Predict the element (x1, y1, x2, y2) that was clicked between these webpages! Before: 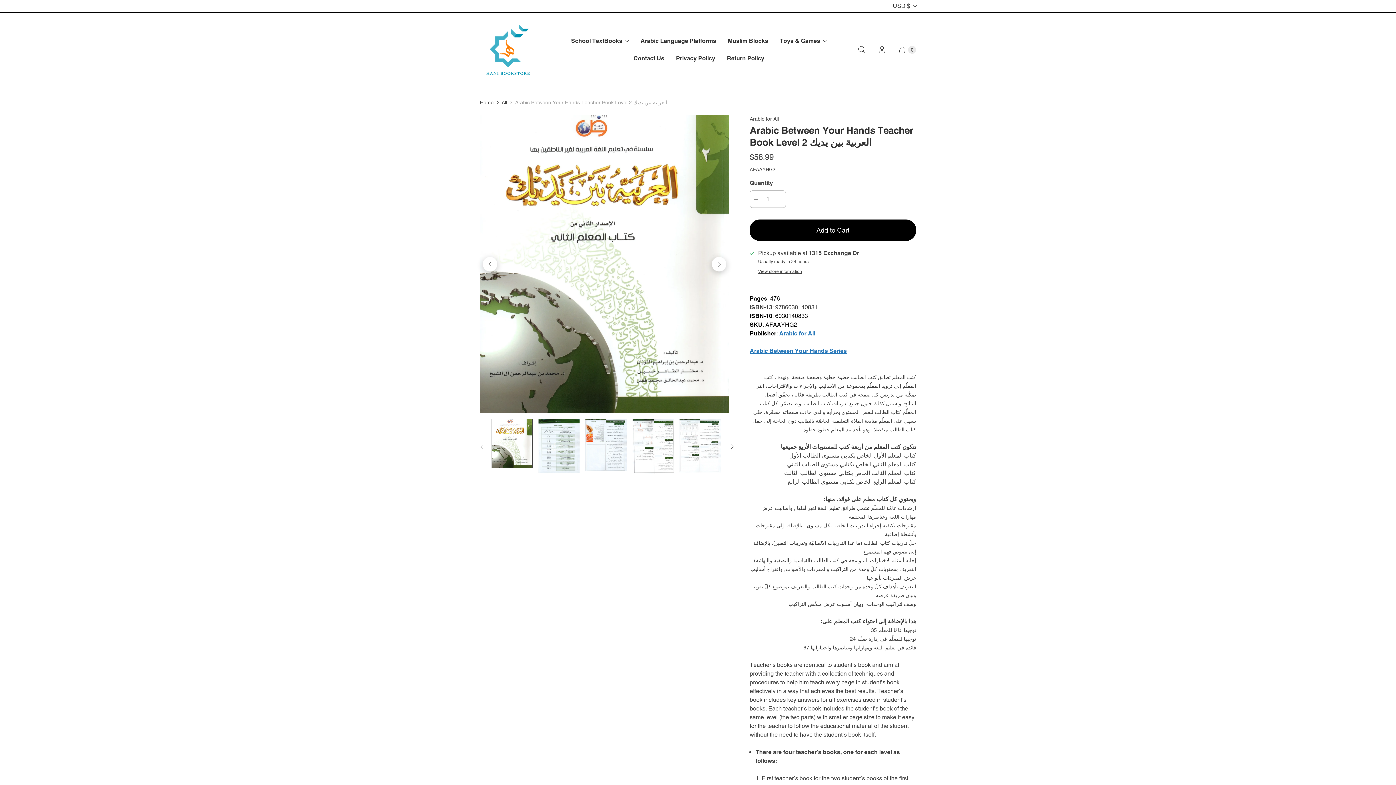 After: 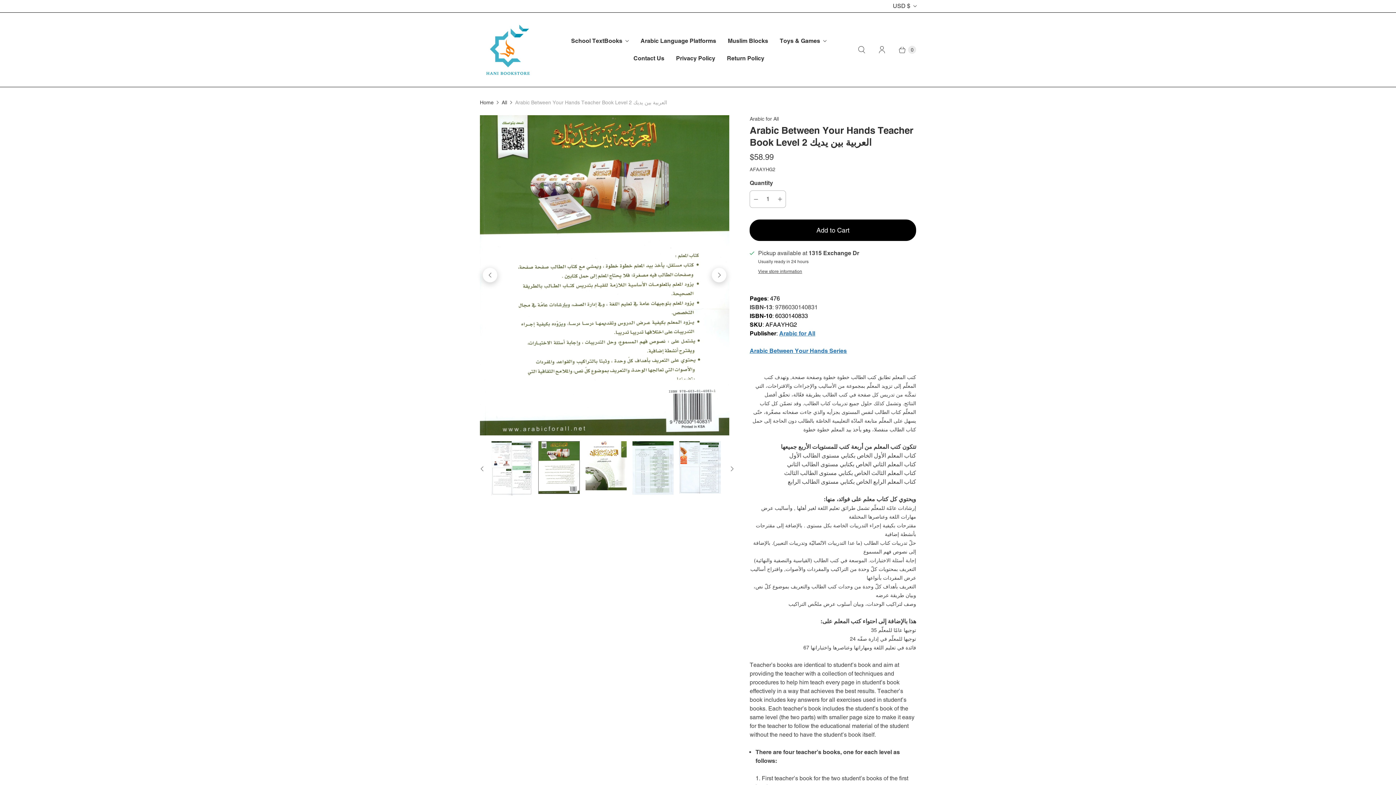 Action: label: Previous bbox: (482, 257, 497, 271)